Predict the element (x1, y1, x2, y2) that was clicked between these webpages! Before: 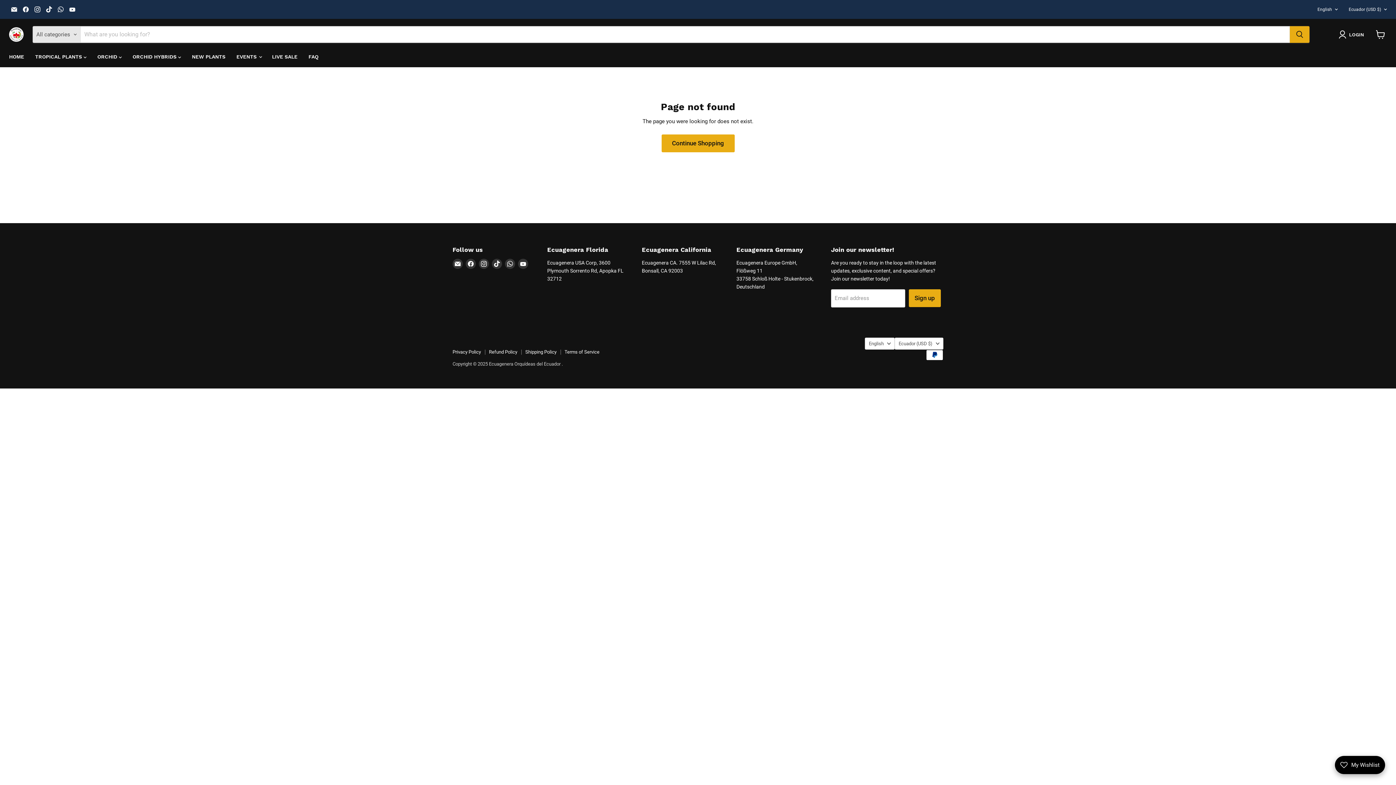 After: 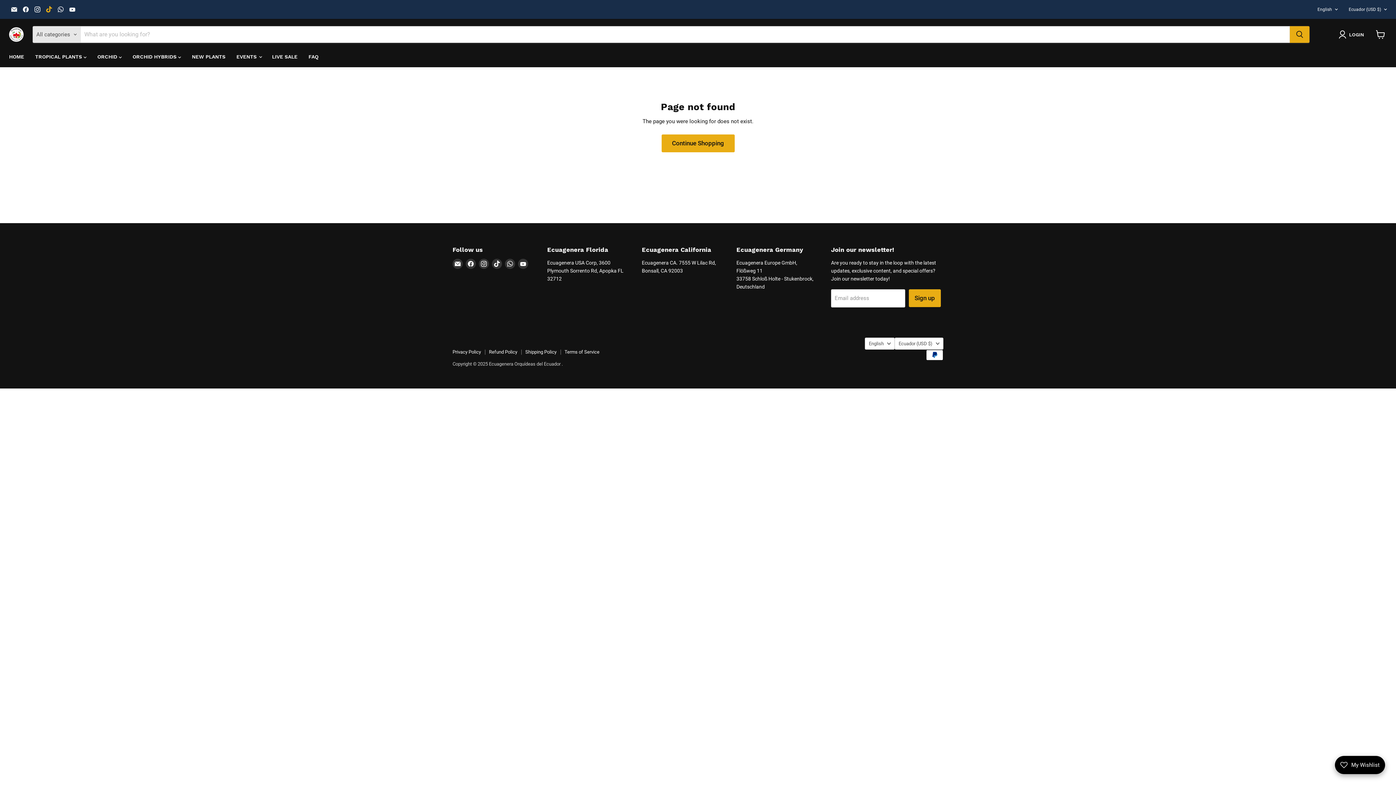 Action: bbox: (44, 4, 54, 14) label: Find us on TikTok